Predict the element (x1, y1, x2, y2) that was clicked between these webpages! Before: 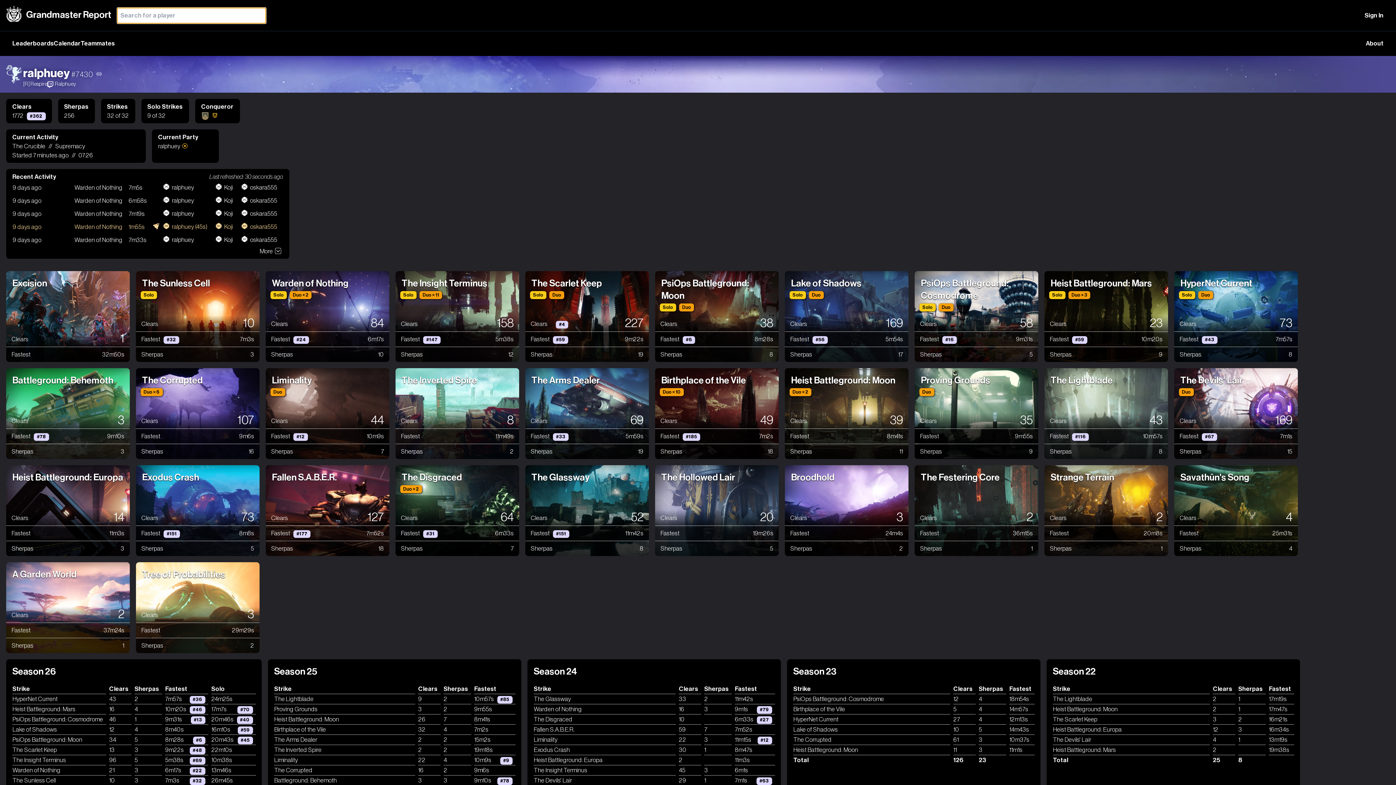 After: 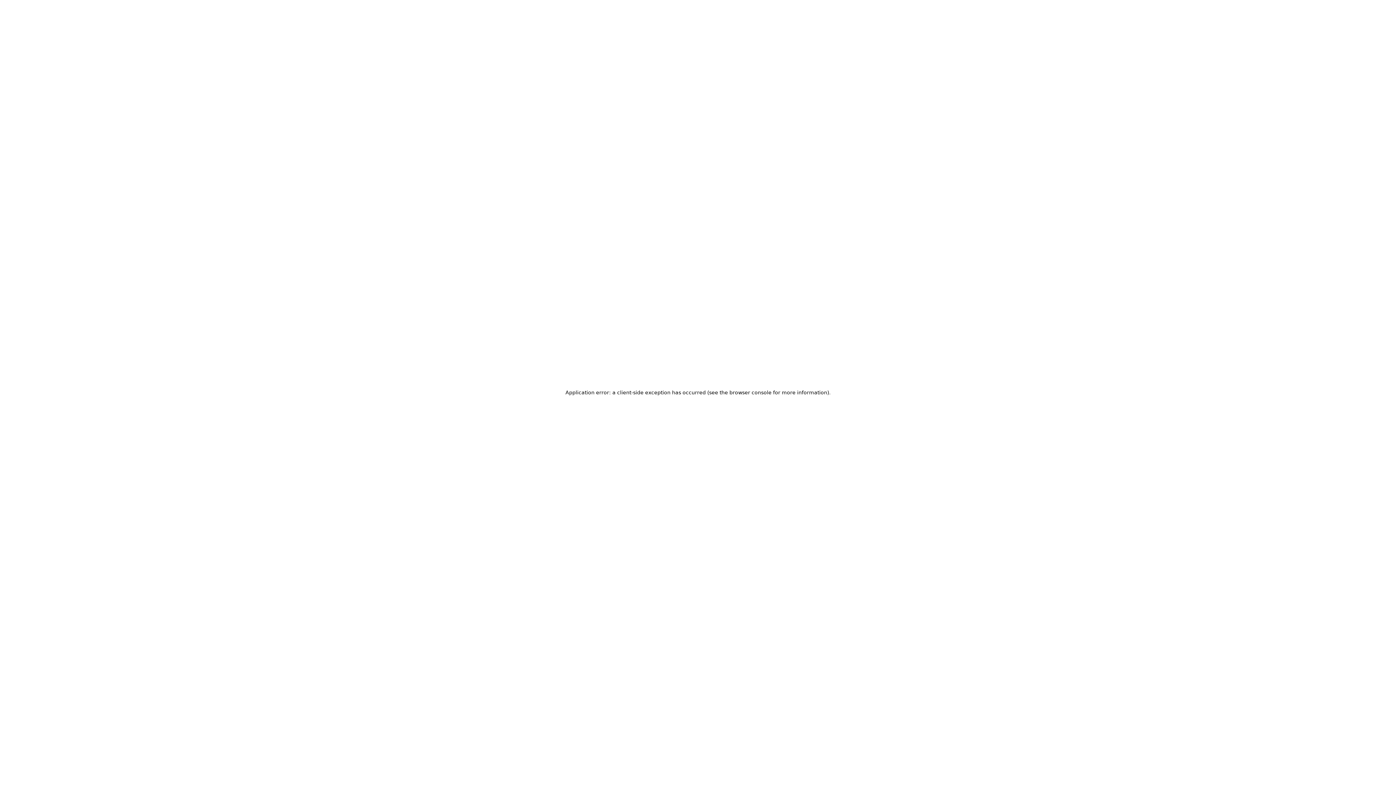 Action: label: Grandmaster Report bbox: (9, 7, 111, 23)